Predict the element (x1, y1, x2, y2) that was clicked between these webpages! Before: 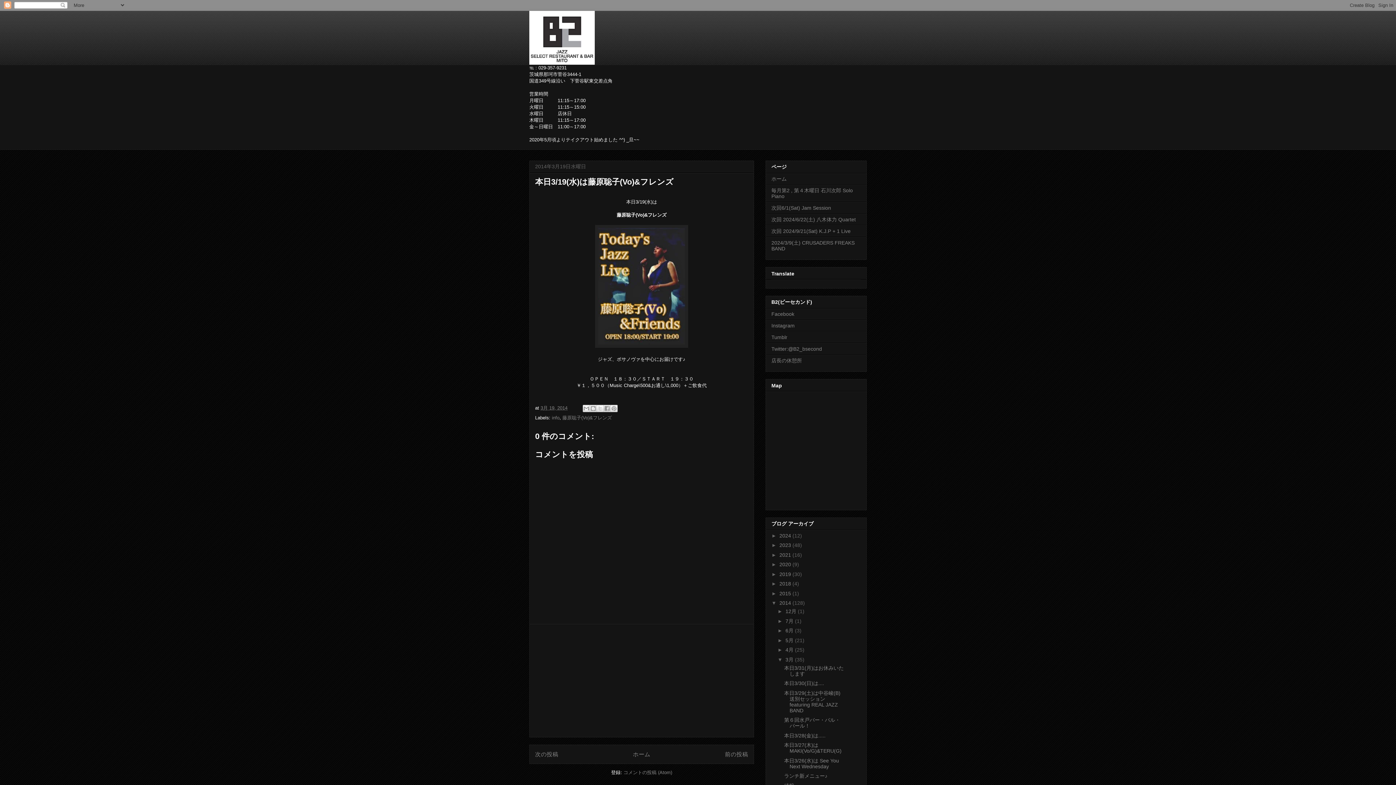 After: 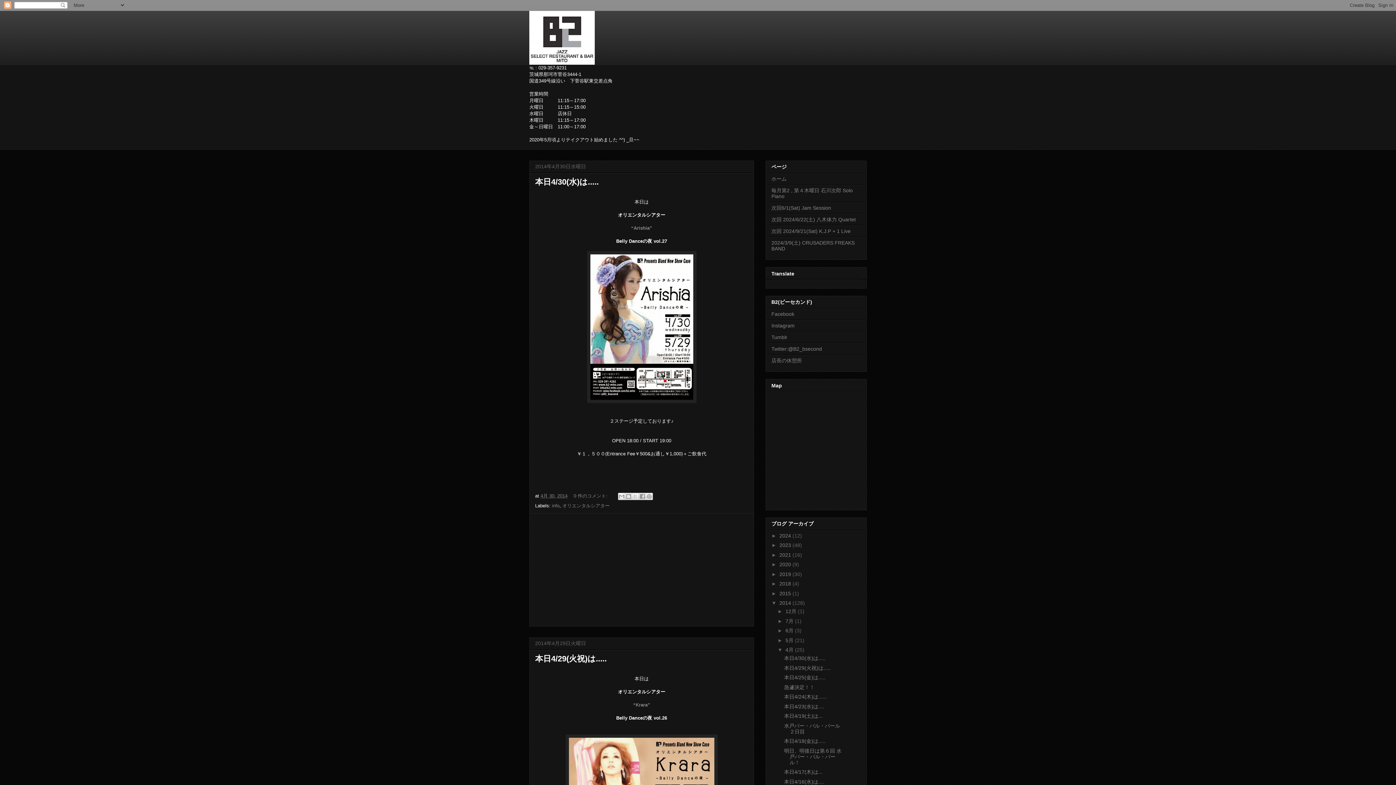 Action: bbox: (785, 647, 795, 653) label: 4月 